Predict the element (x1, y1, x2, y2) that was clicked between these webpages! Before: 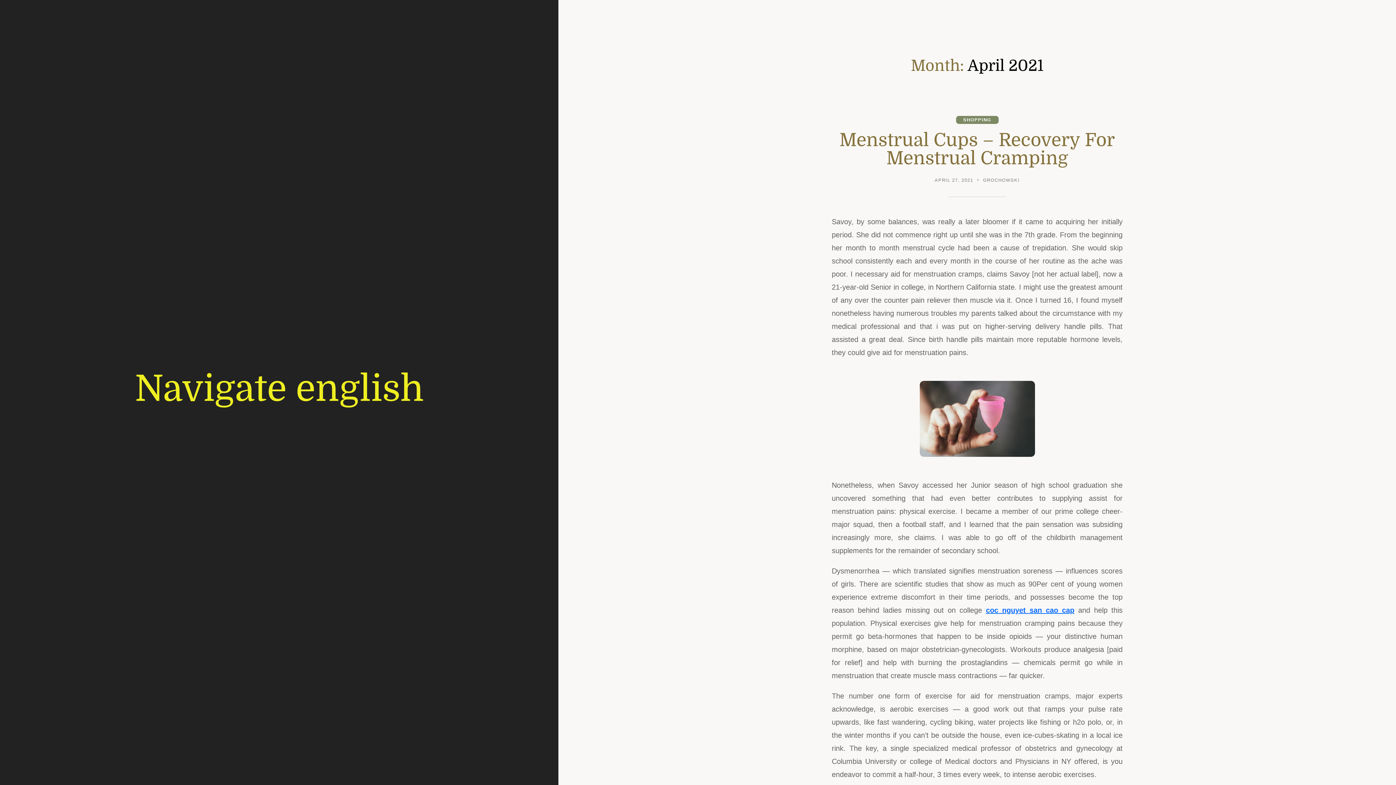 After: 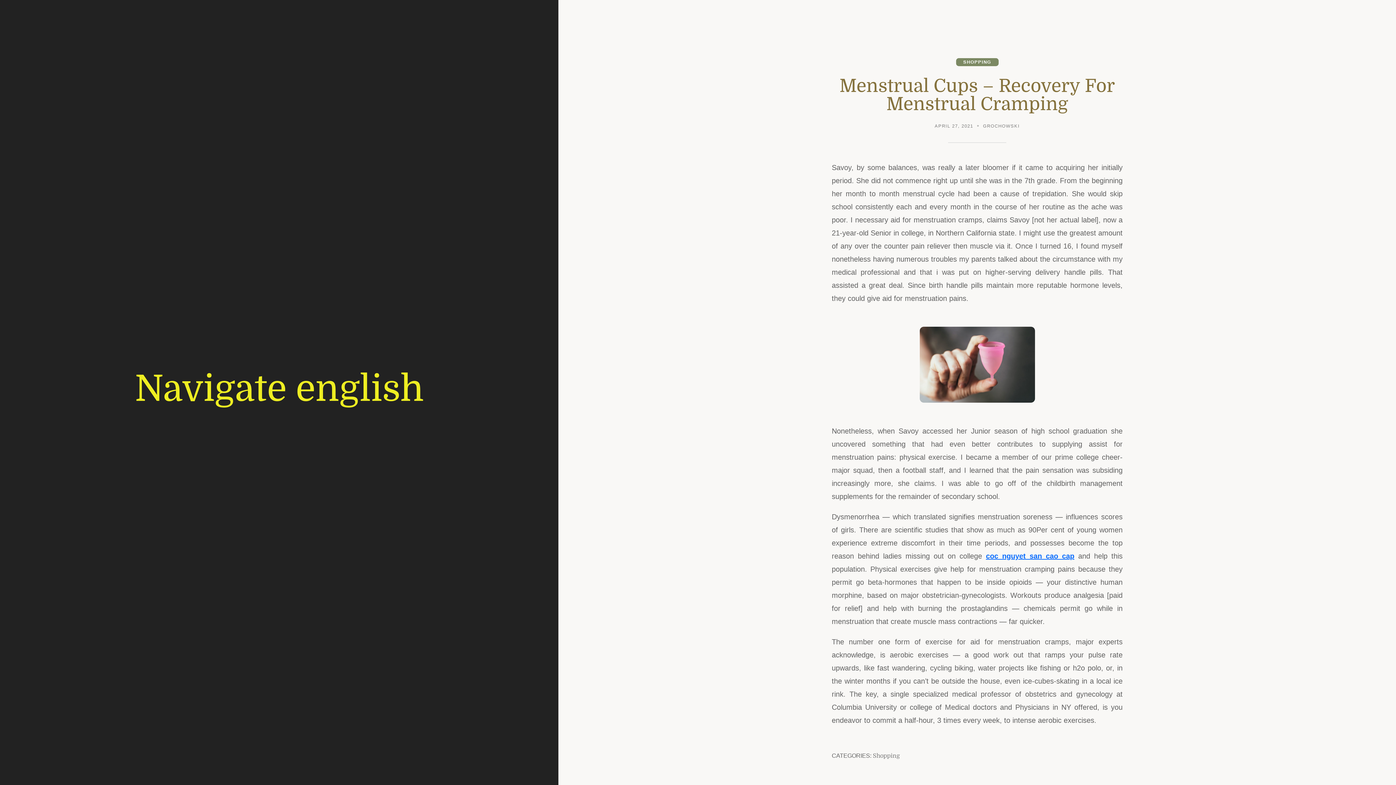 Action: label: APRIL 27, 2021 bbox: (934, 177, 973, 184)